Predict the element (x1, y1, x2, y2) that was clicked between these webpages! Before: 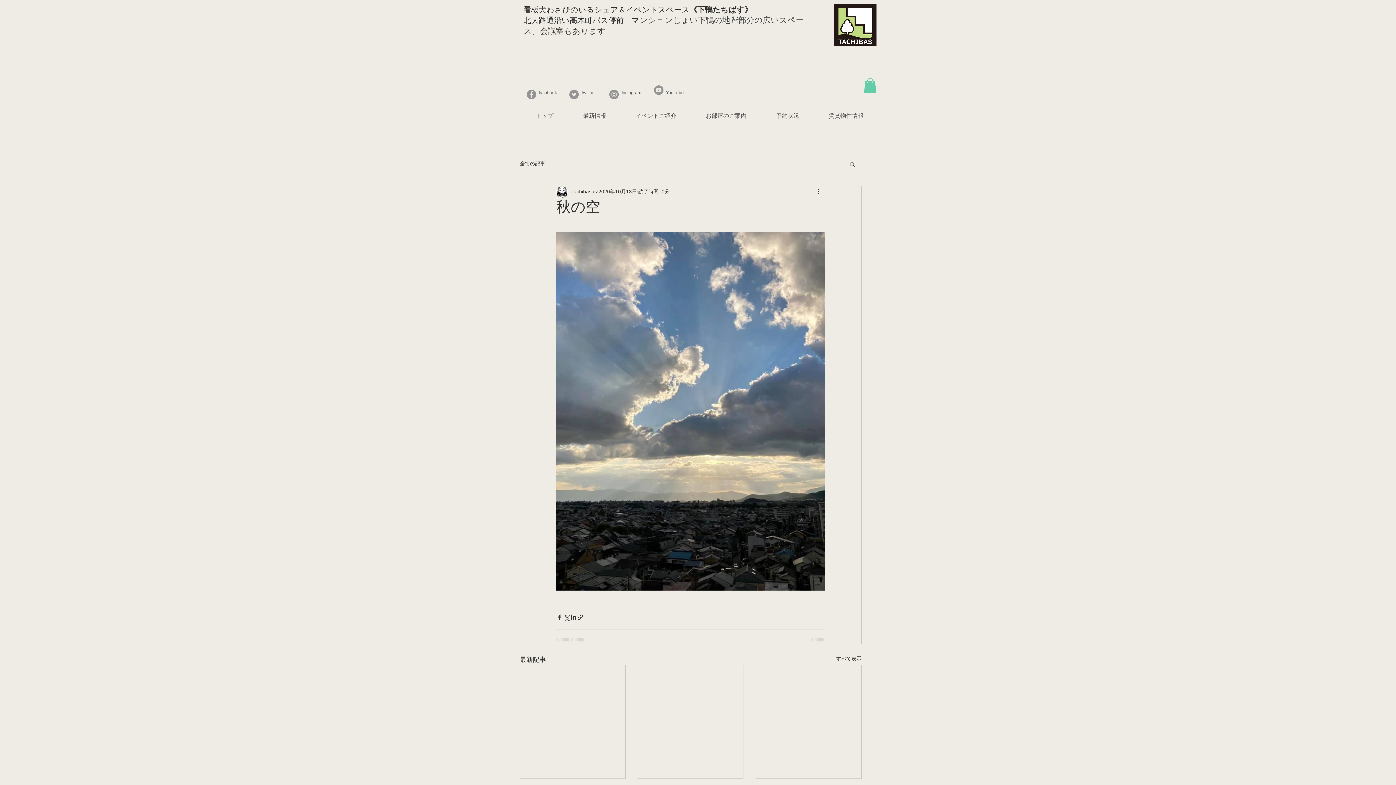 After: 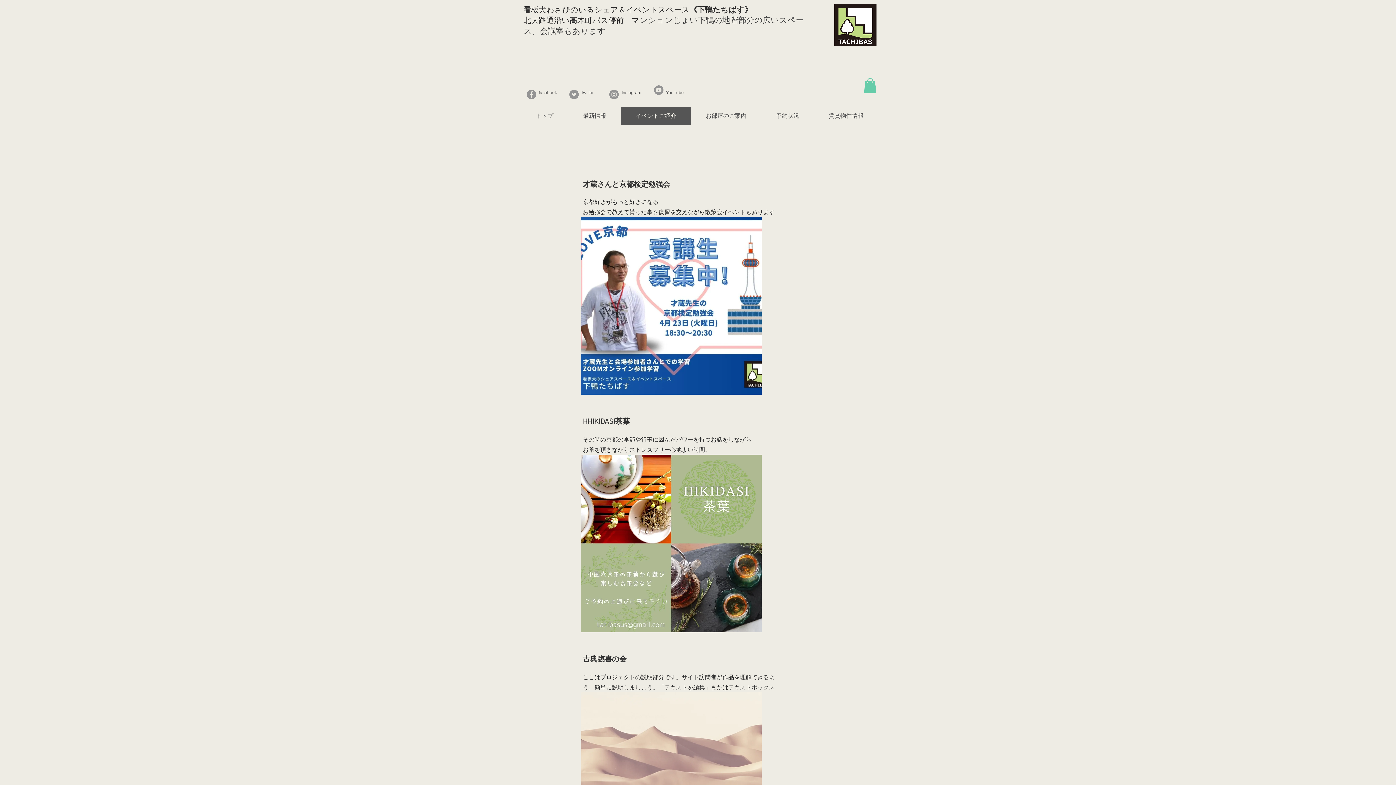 Action: label: イベントご紹介 bbox: (621, 106, 691, 125)